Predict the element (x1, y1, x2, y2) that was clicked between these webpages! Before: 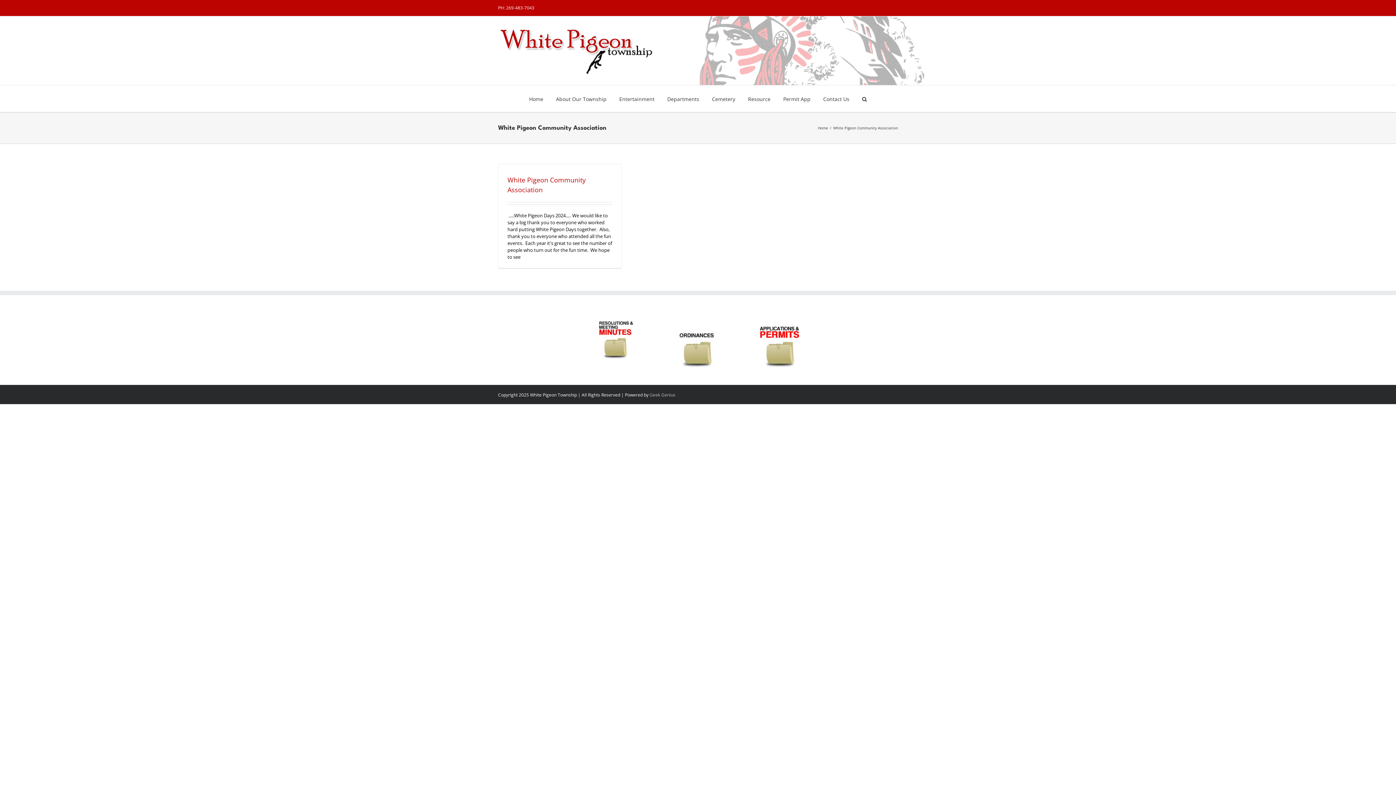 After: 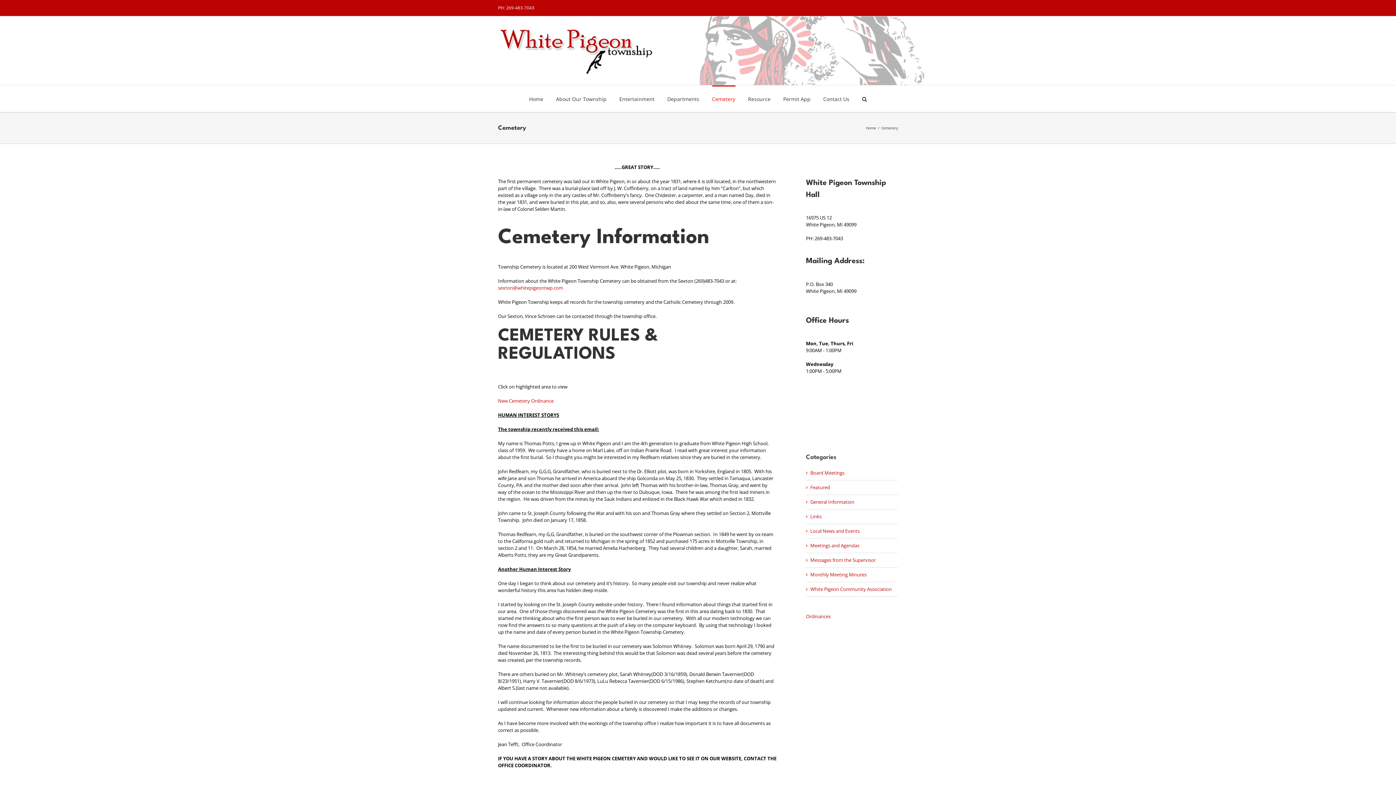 Action: bbox: (712, 85, 735, 112) label: Cemetery